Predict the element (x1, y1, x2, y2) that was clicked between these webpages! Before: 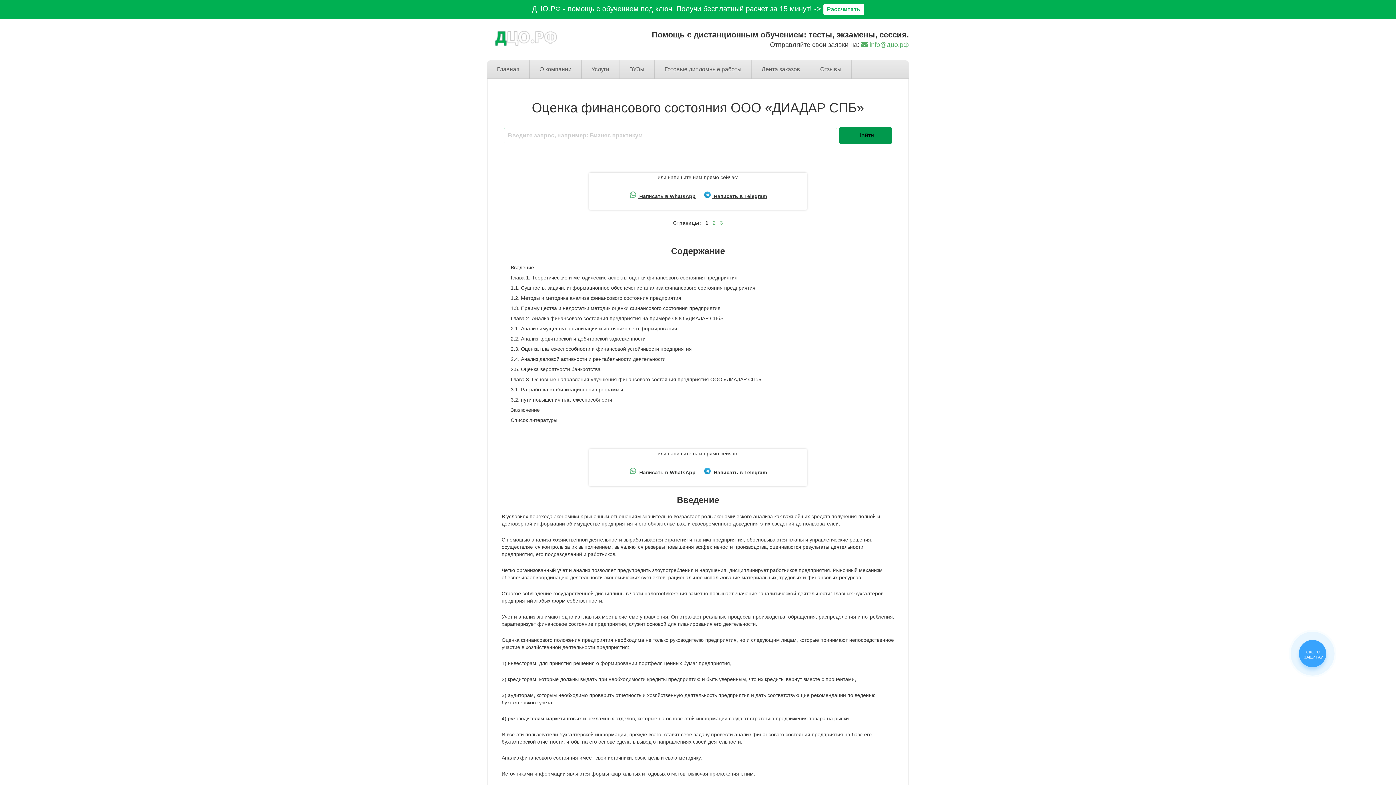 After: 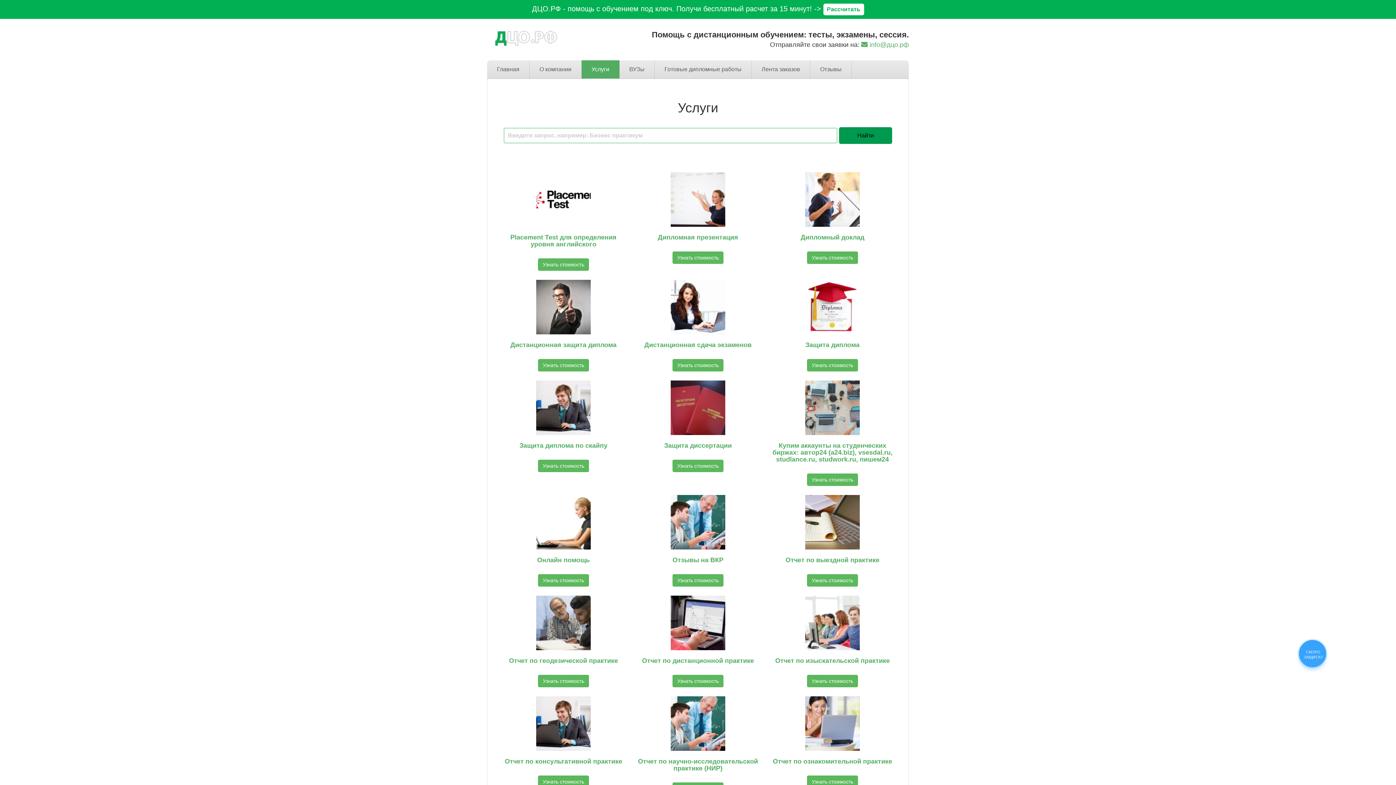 Action: label: Услуги bbox: (581, 60, 619, 78)